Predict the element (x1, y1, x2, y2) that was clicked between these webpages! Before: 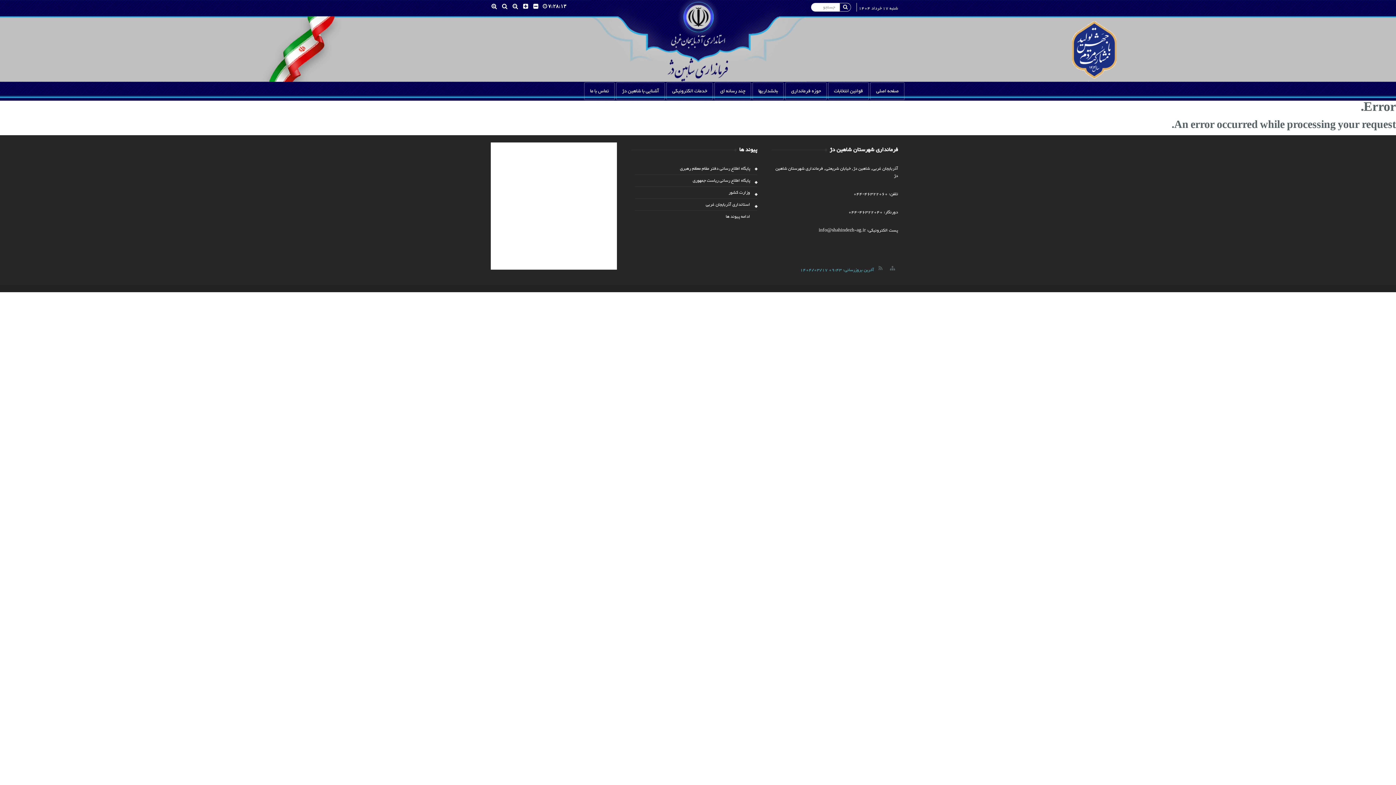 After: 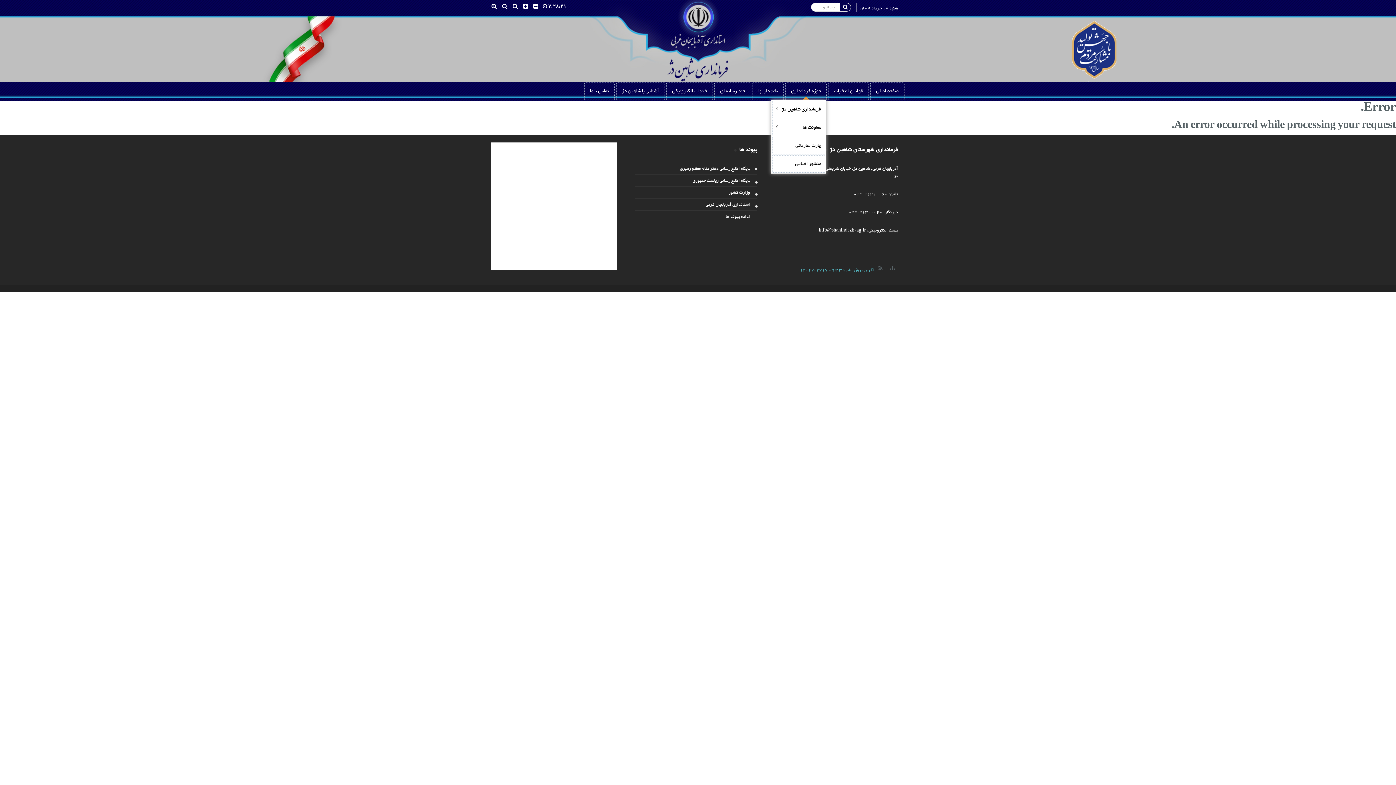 Action: label: حوزه فرمانداری bbox: (785, 82, 826, 99)